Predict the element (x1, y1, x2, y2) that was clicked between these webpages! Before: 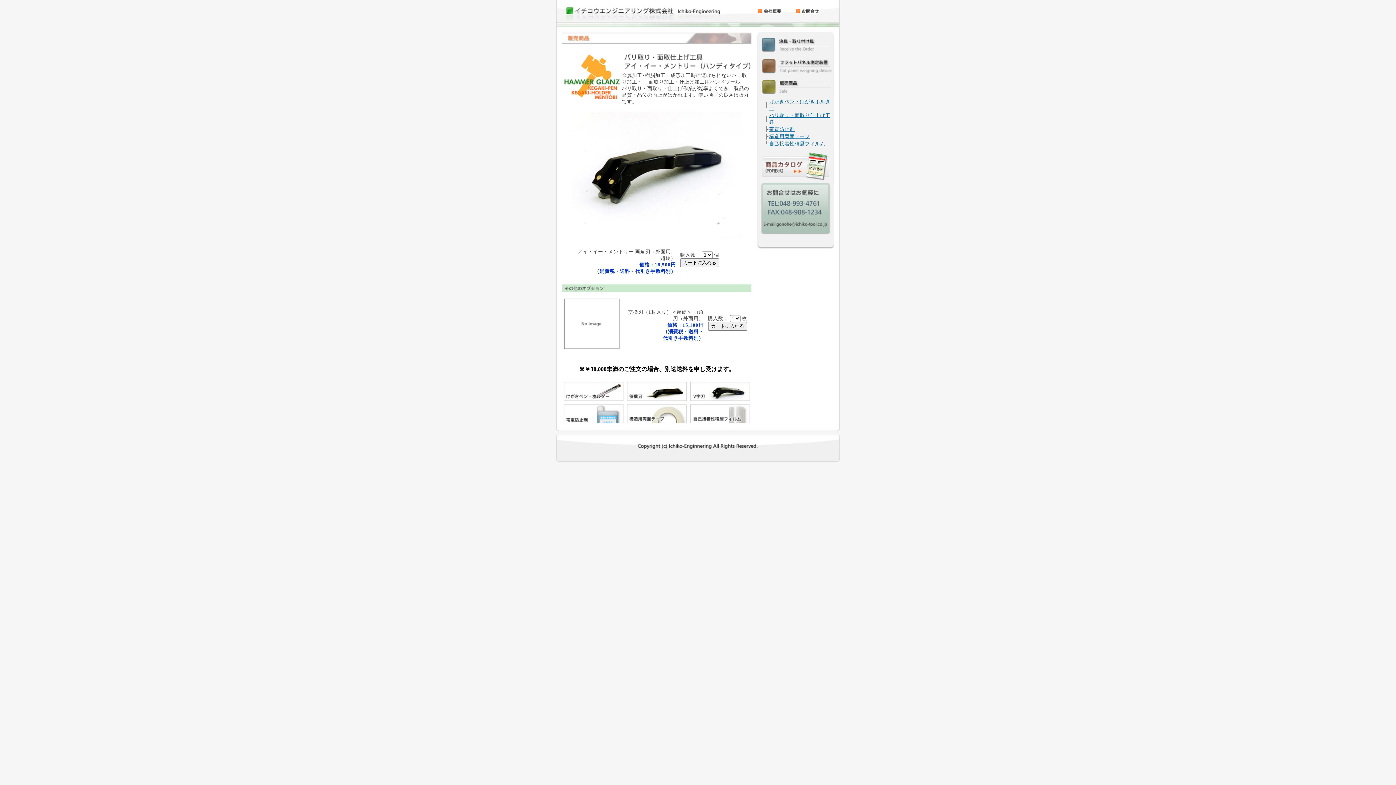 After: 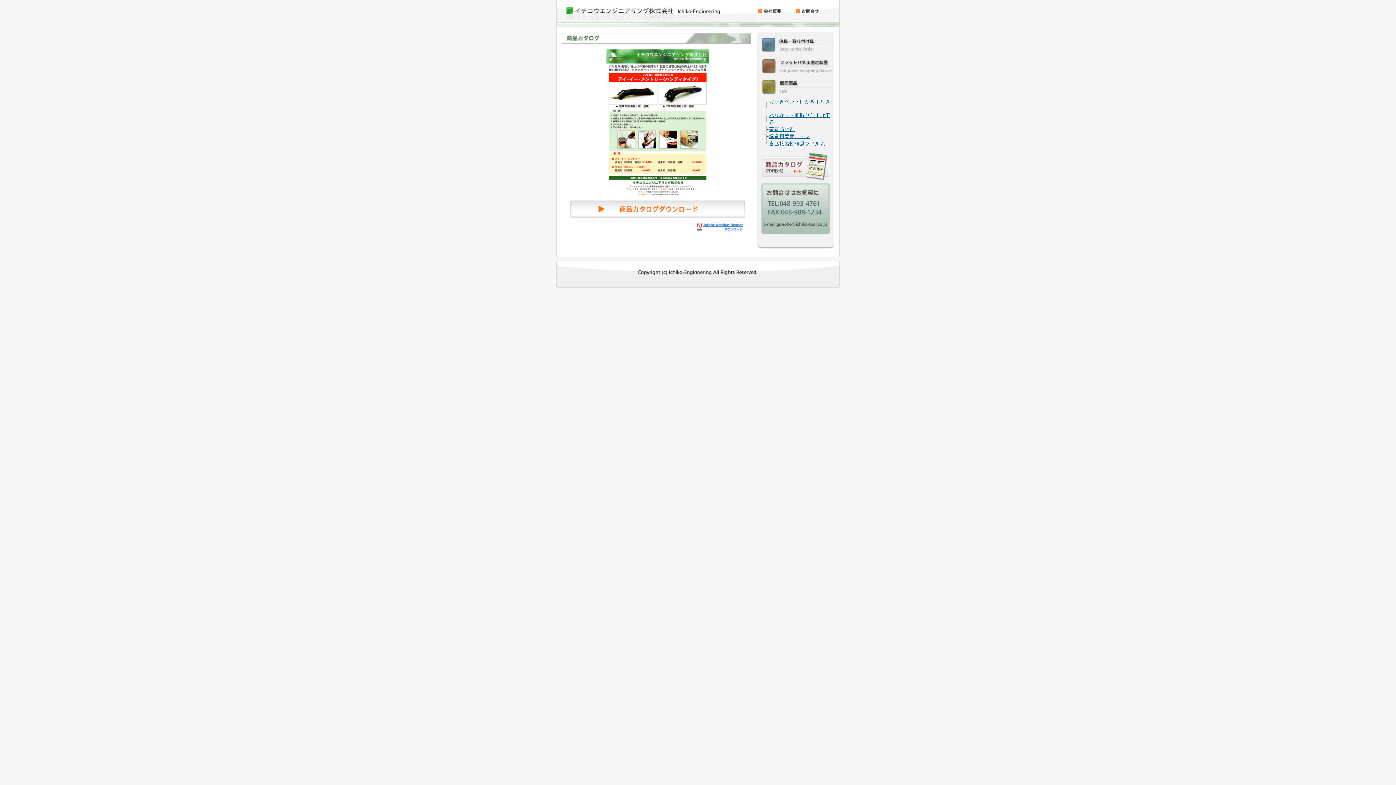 Action: bbox: (757, 178, 834, 184)